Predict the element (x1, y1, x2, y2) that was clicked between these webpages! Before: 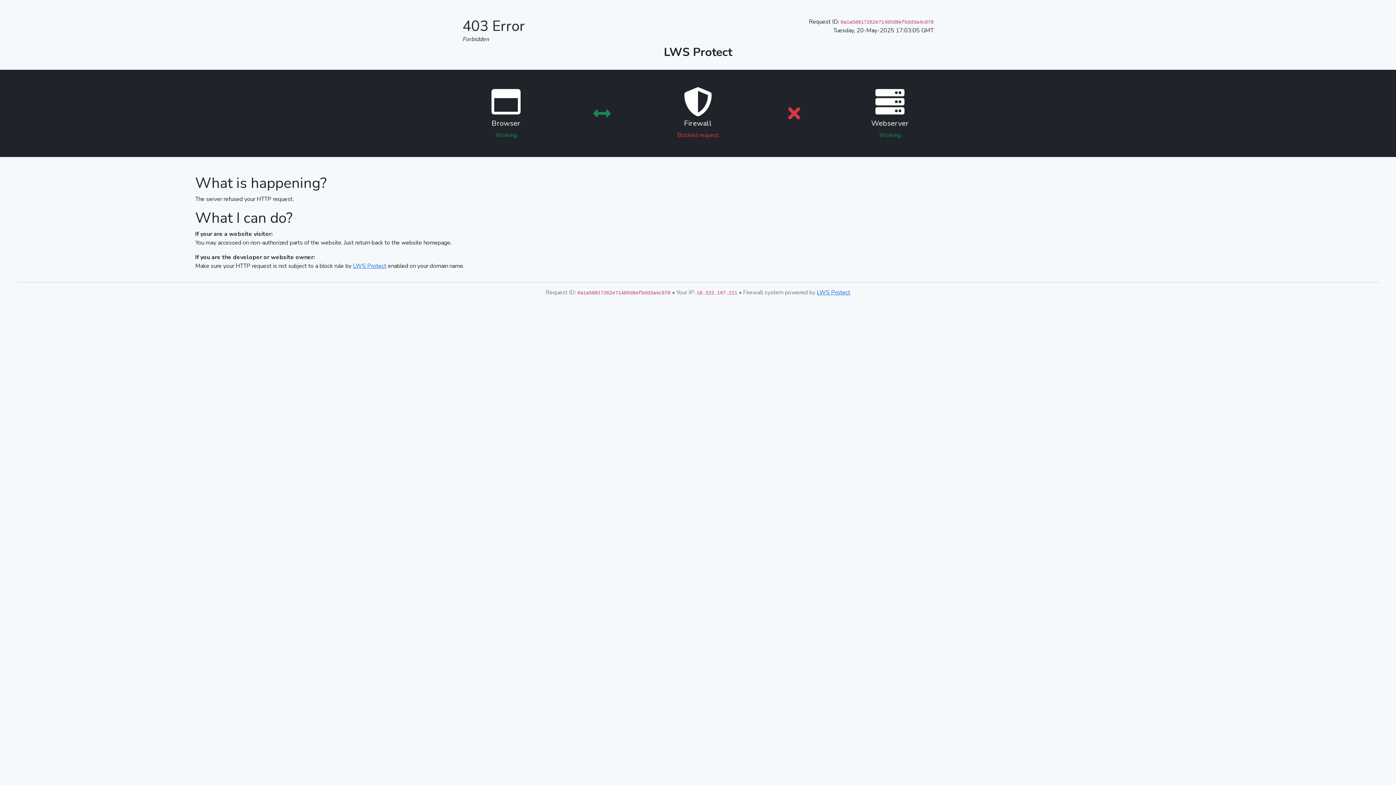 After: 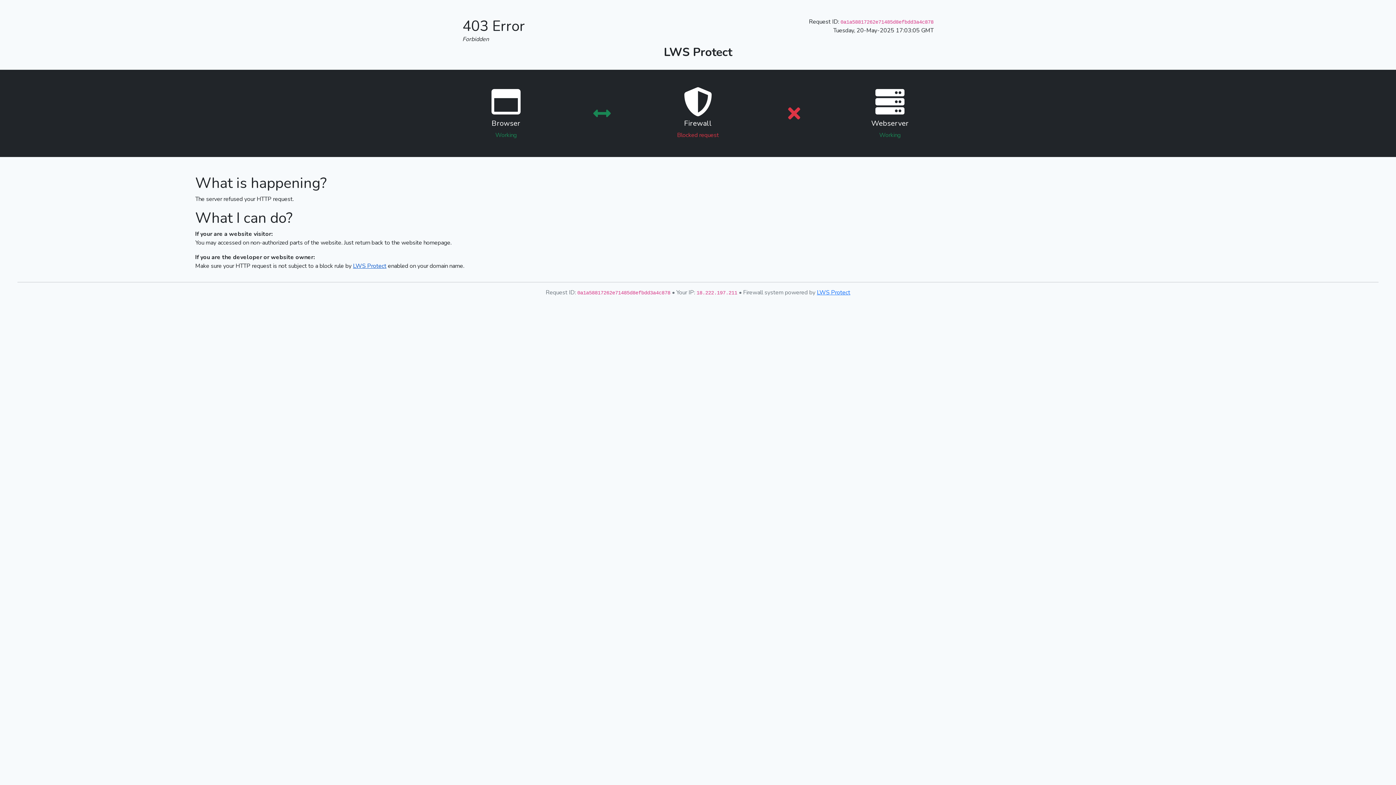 Action: label: LWS Protect bbox: (353, 262, 386, 270)